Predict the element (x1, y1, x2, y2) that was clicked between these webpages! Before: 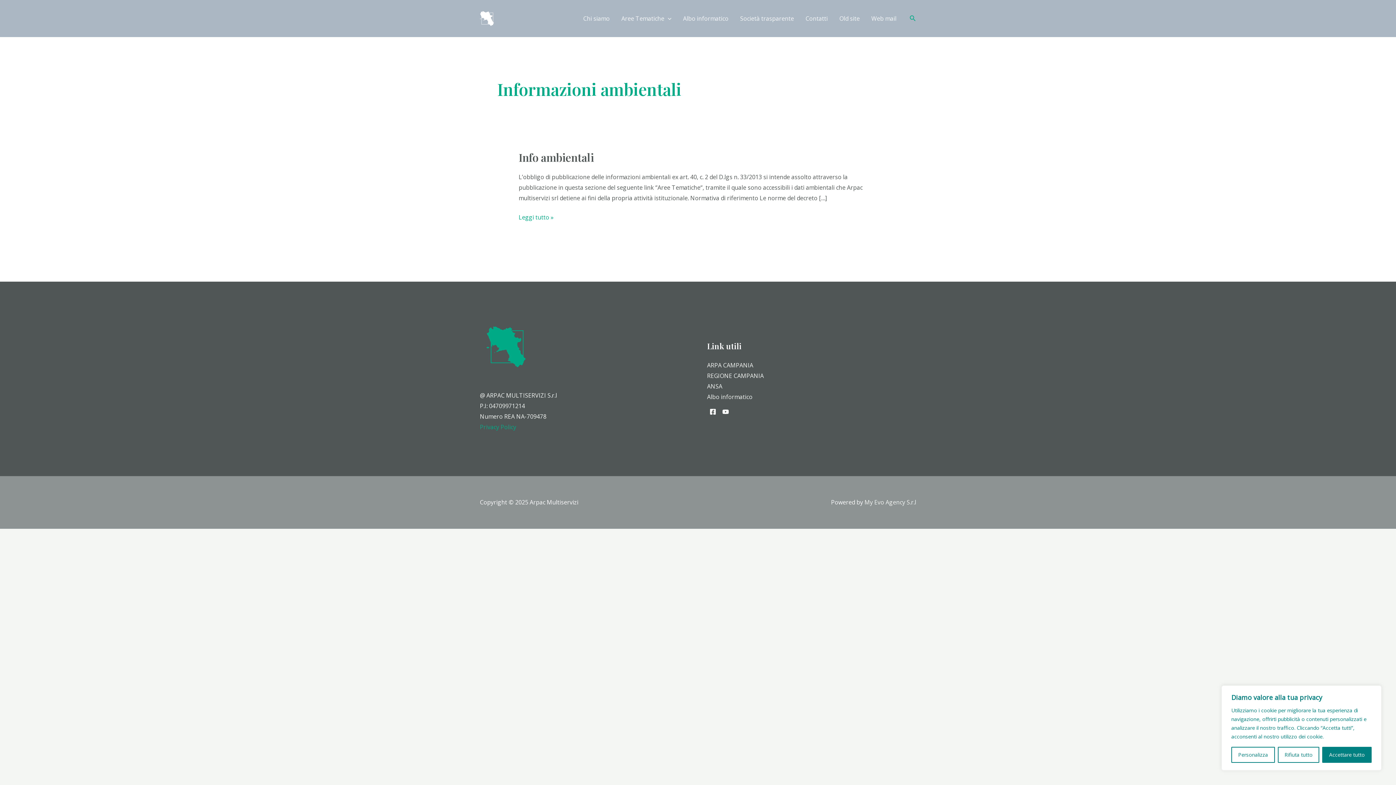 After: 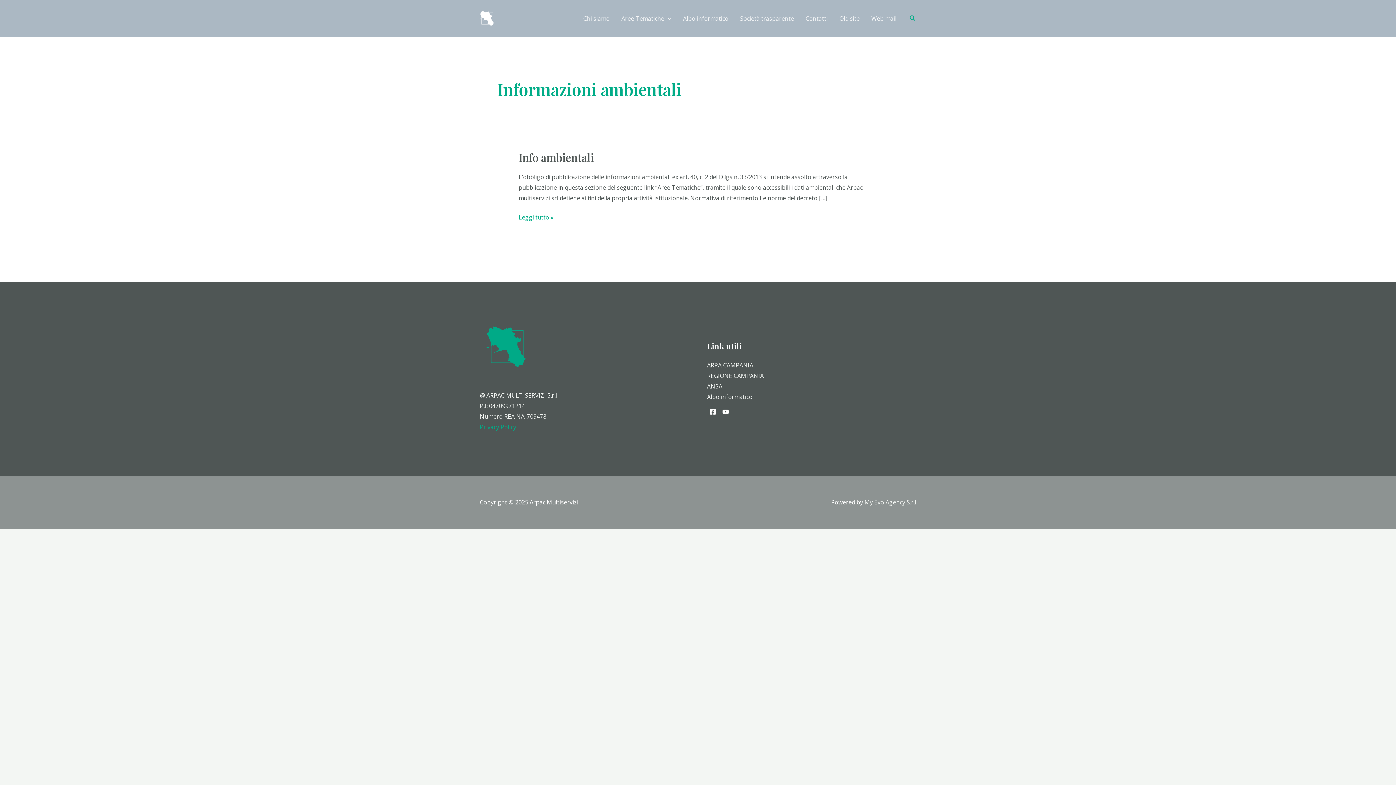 Action: bbox: (1322, 747, 1372, 763) label: Accettare tutto